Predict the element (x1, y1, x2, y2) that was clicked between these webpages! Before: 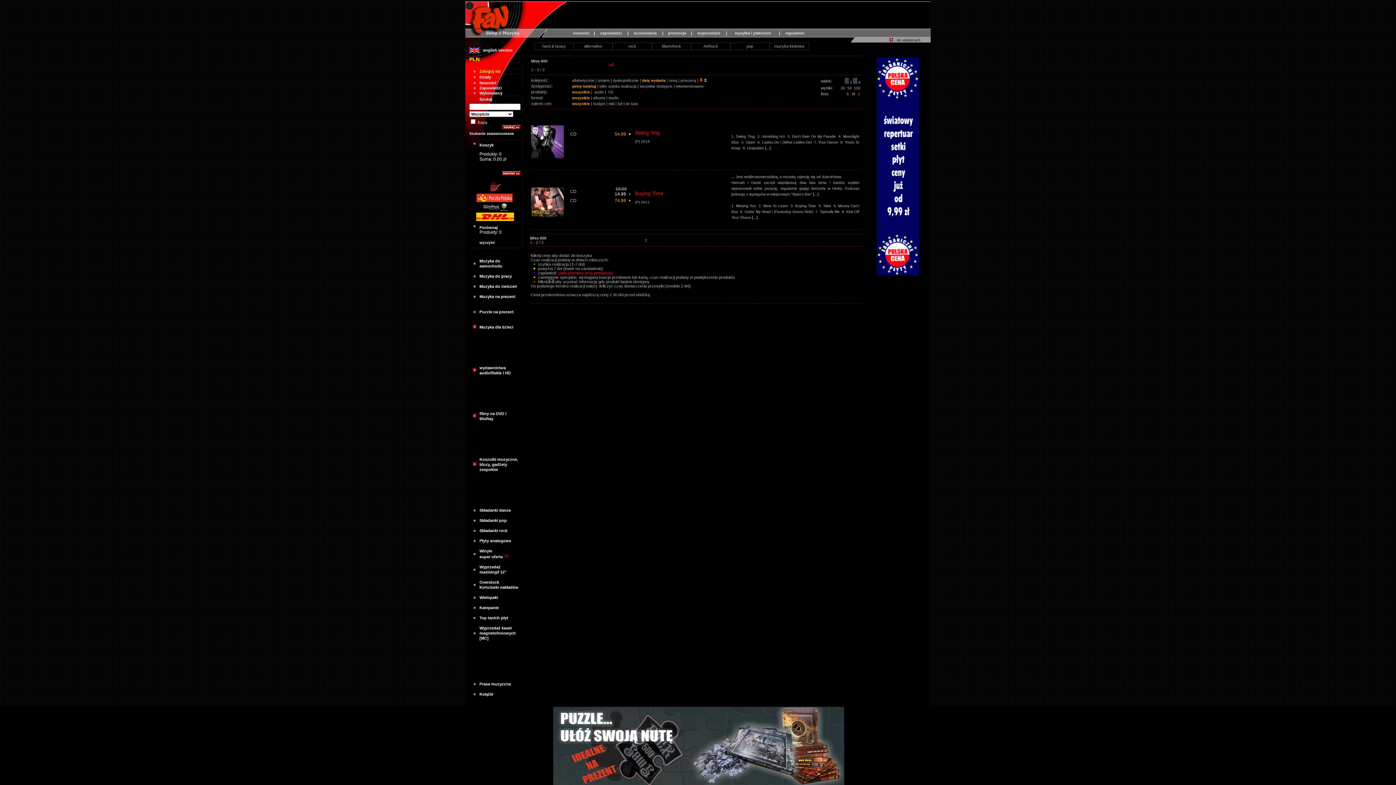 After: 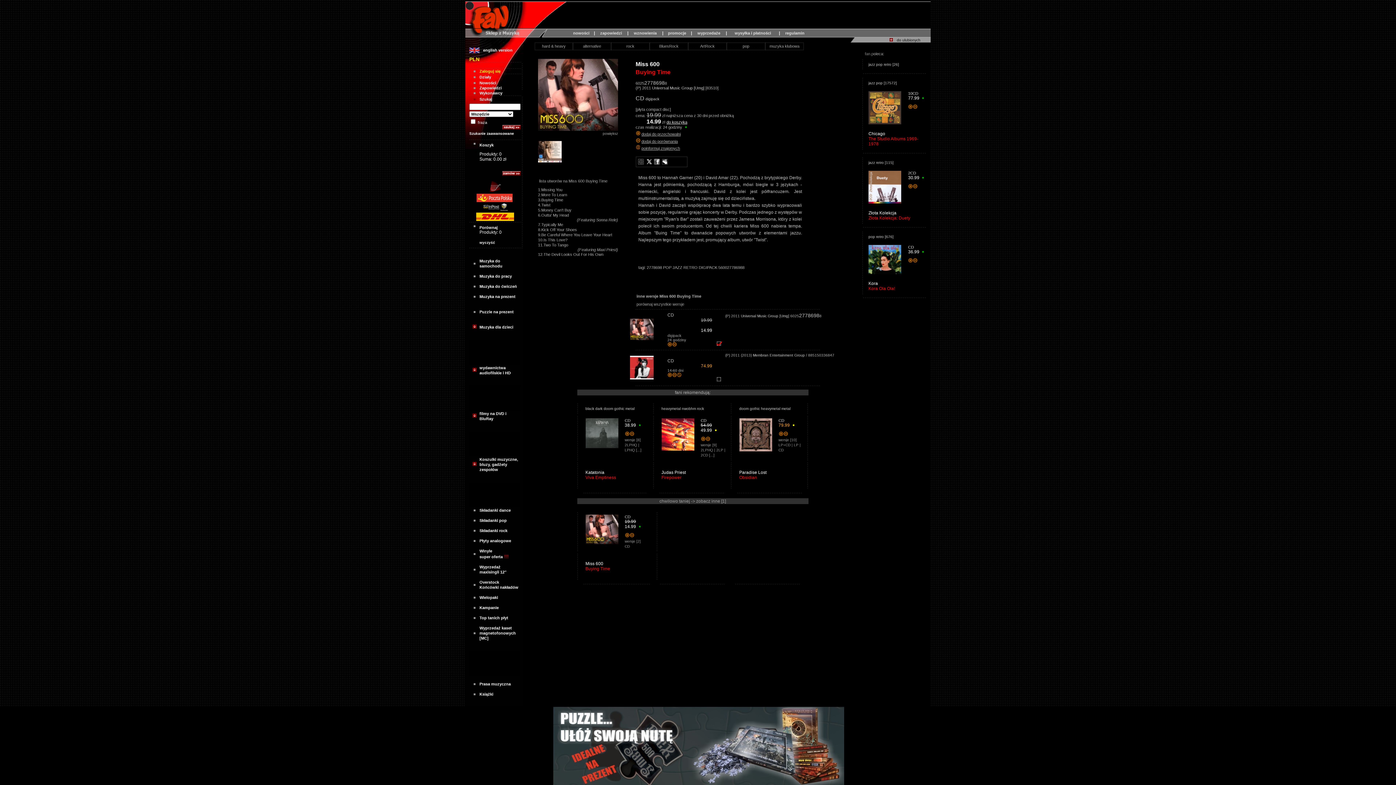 Action: label: Buying Time bbox: (635, 190, 663, 196)